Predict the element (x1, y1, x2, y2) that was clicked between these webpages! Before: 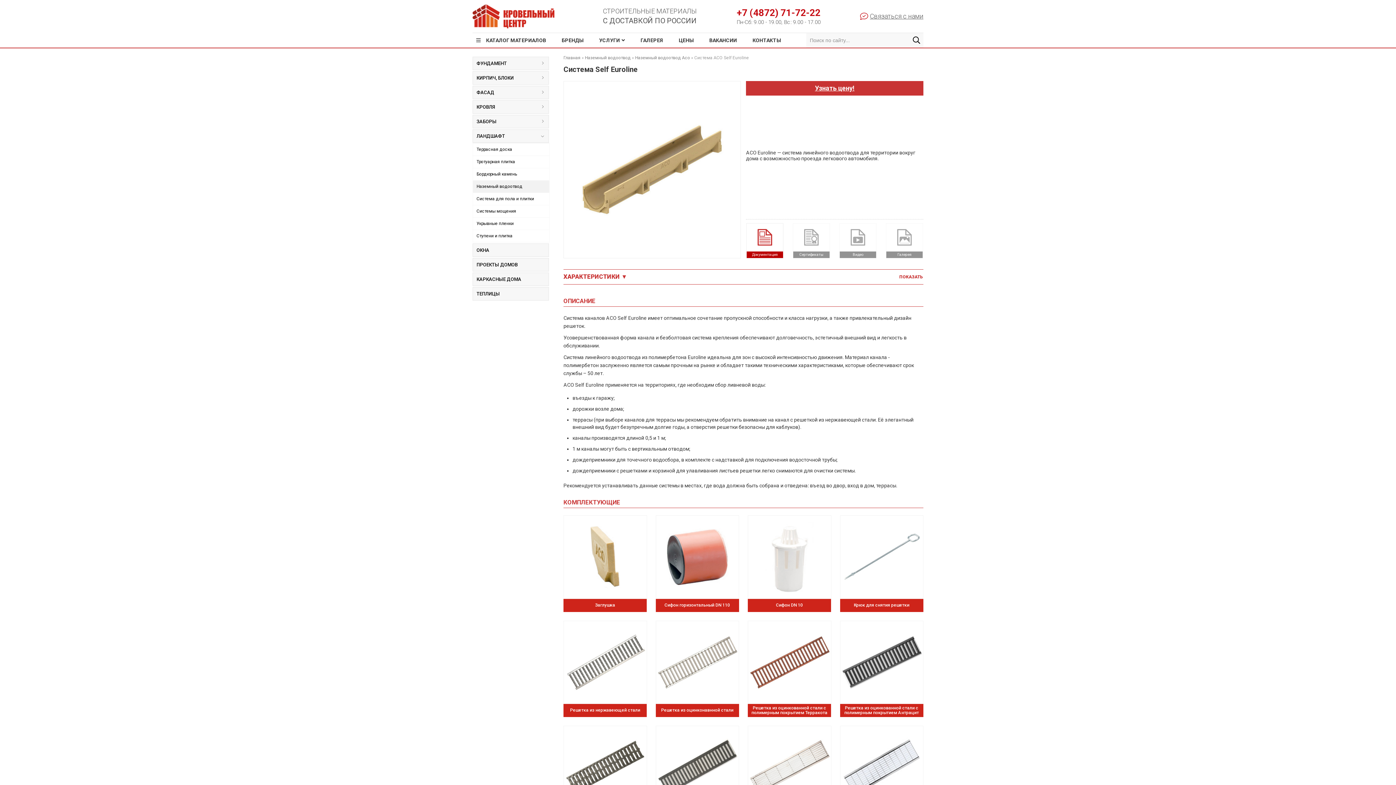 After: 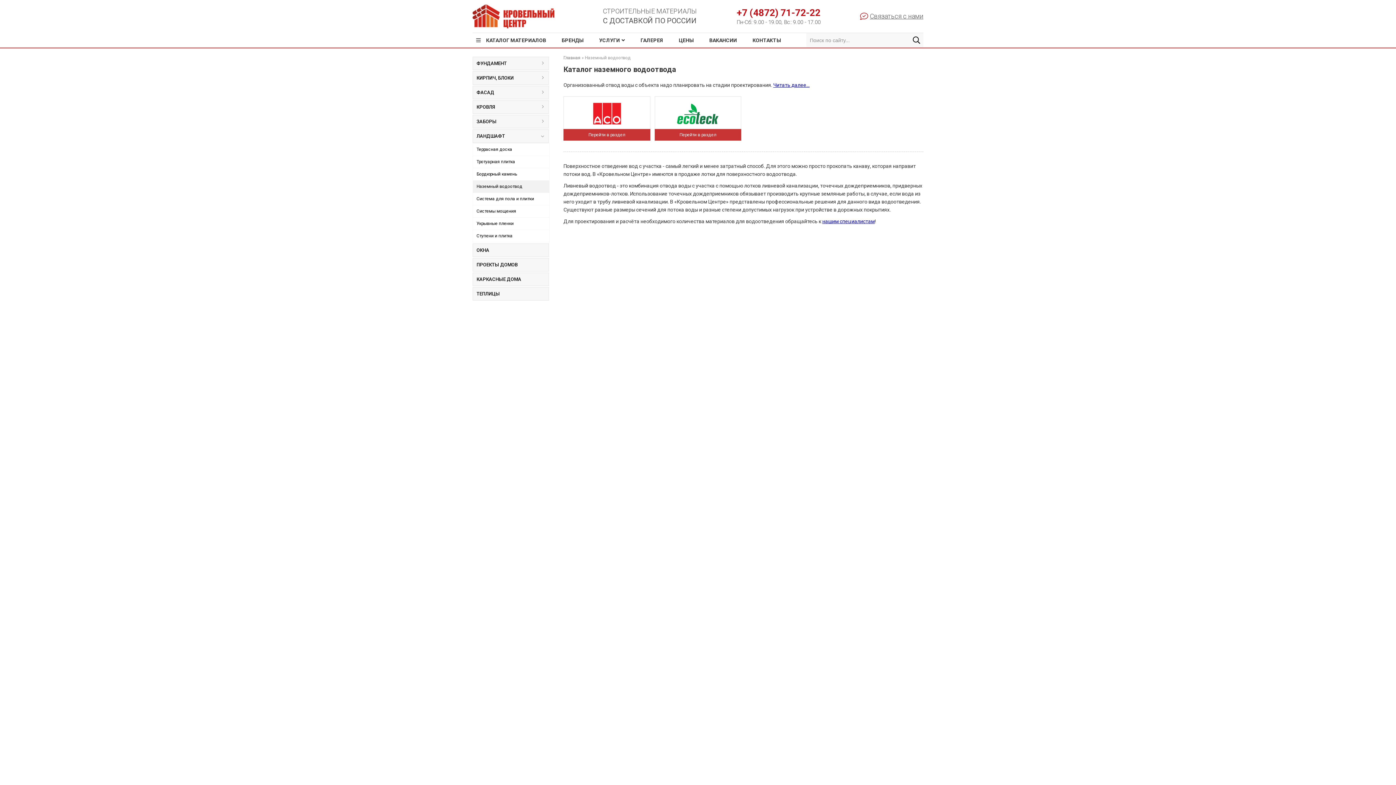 Action: bbox: (473, 180, 549, 192) label: Наземный водоотвод